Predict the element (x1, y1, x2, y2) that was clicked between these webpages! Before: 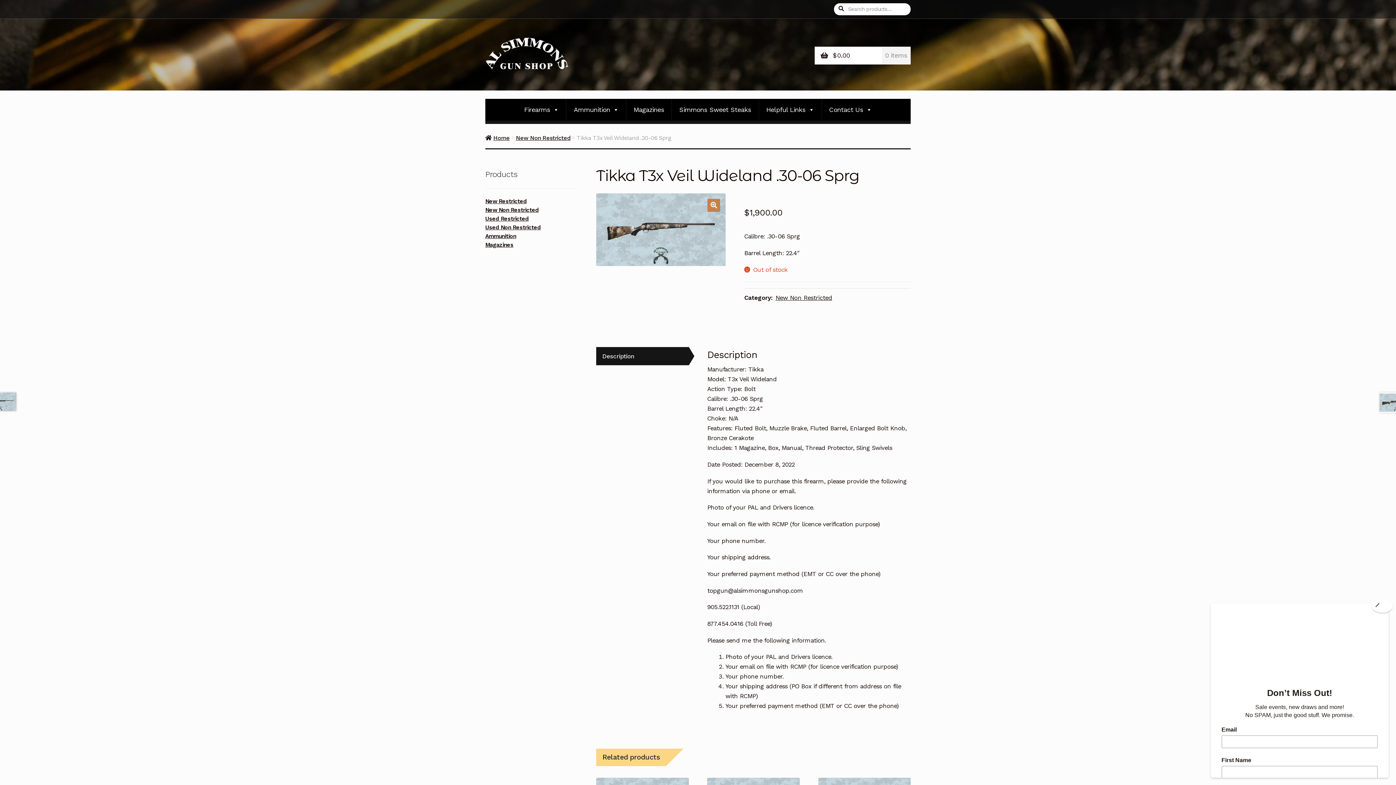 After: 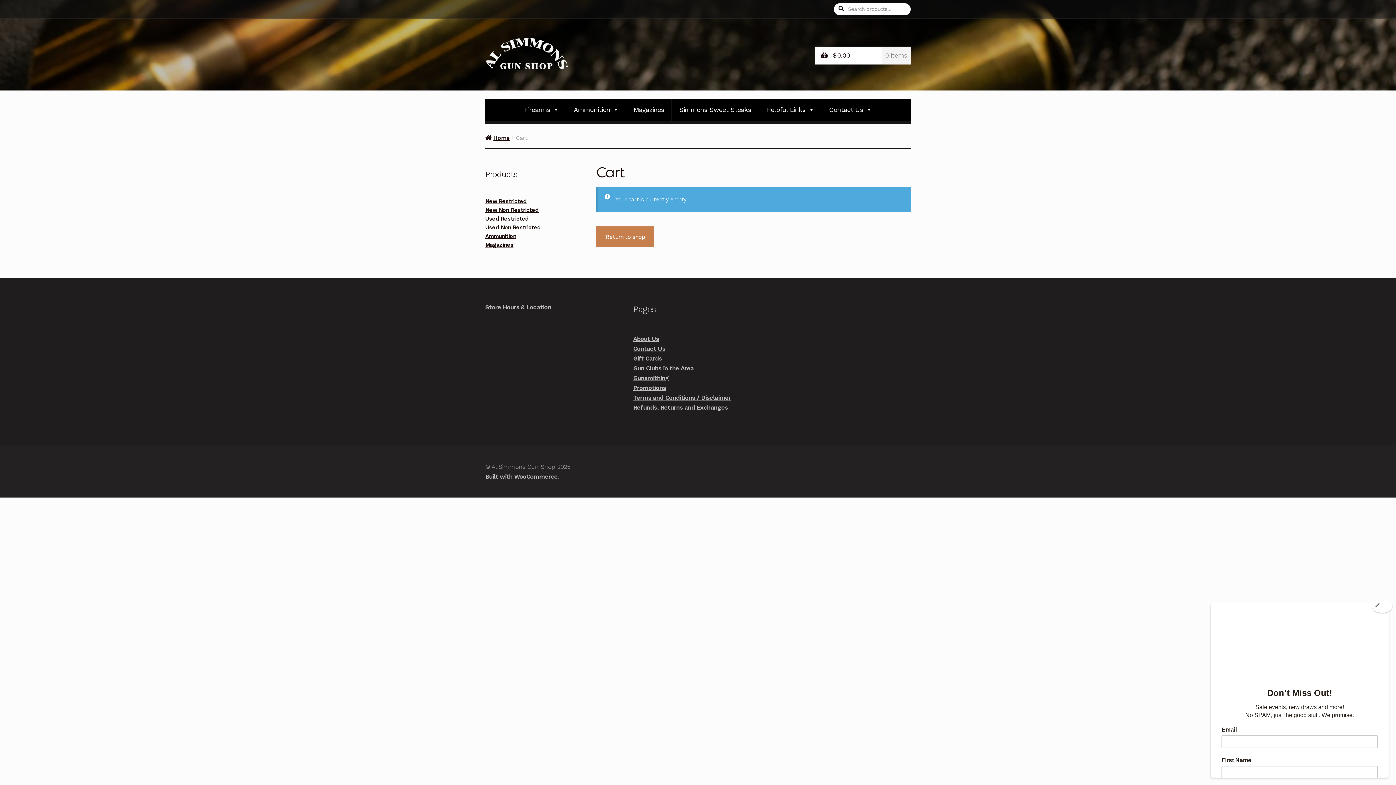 Action: bbox: (814, 46, 910, 64) label: $0.00
0 items